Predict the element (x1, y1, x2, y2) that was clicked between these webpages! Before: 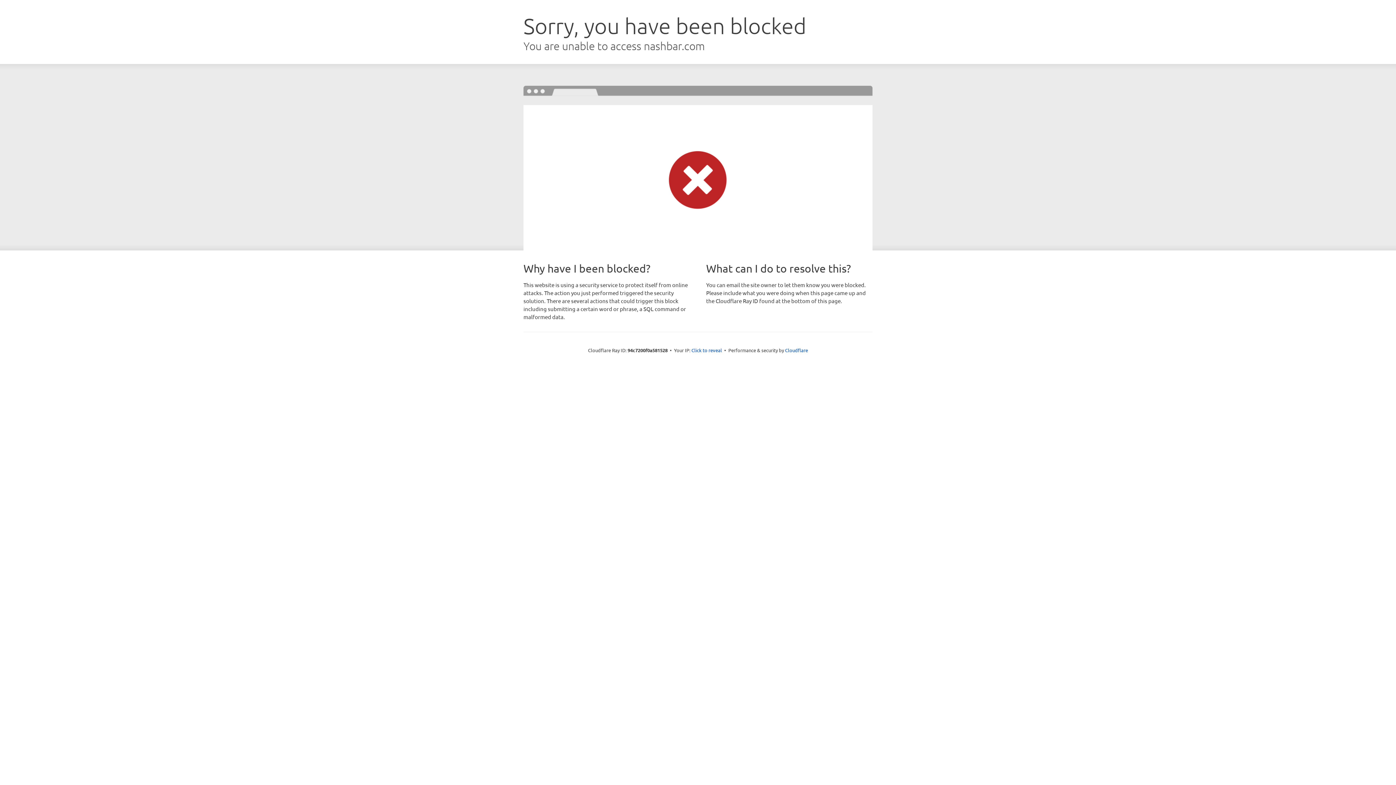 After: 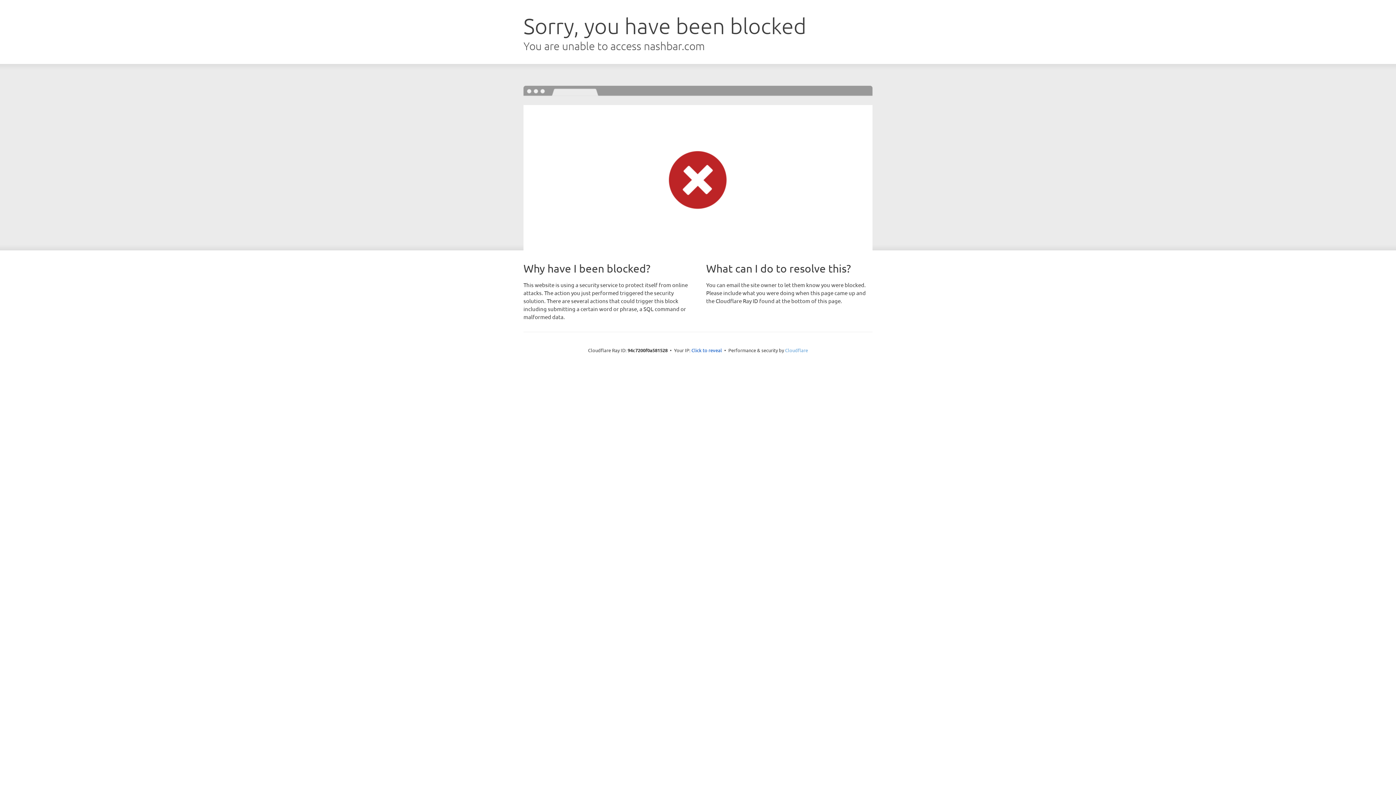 Action: label: Cloudflare bbox: (785, 347, 808, 353)